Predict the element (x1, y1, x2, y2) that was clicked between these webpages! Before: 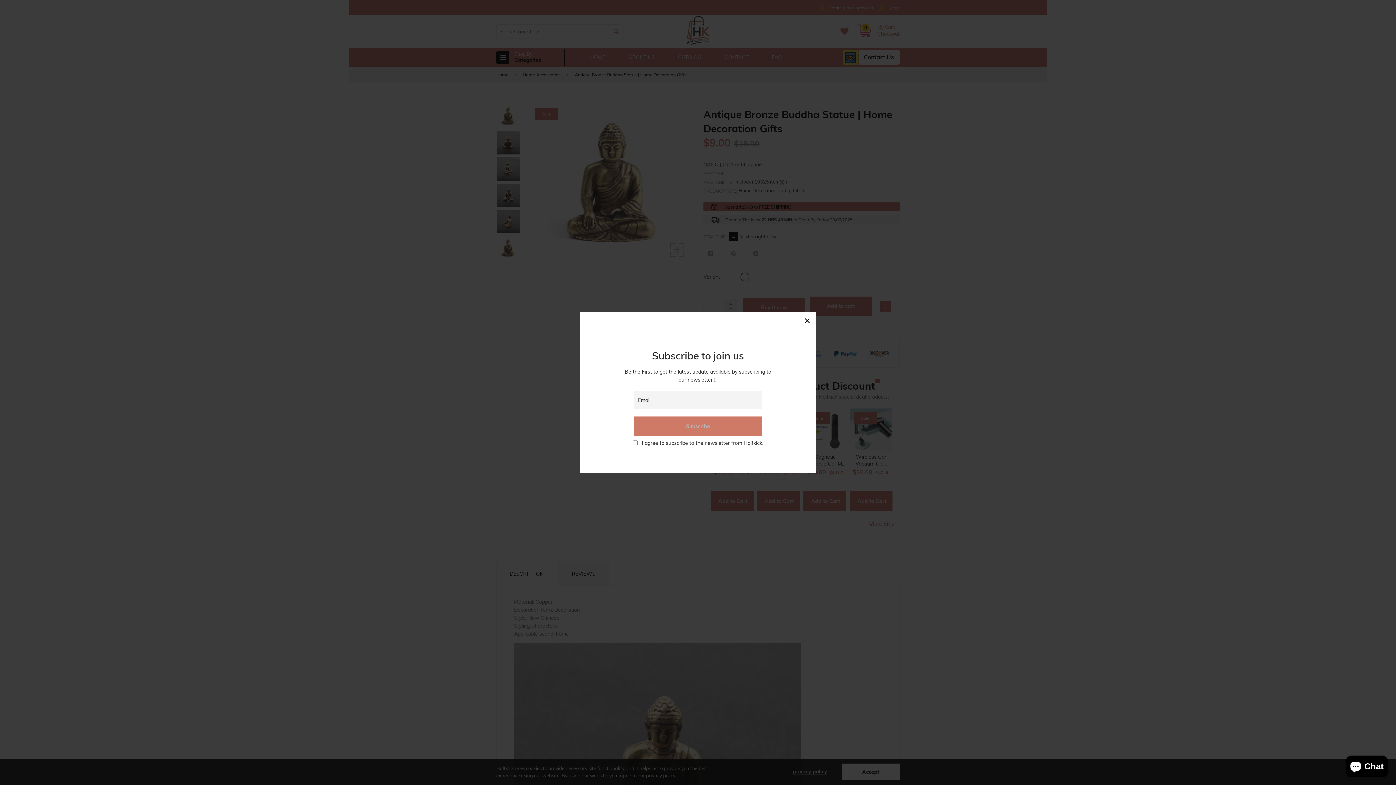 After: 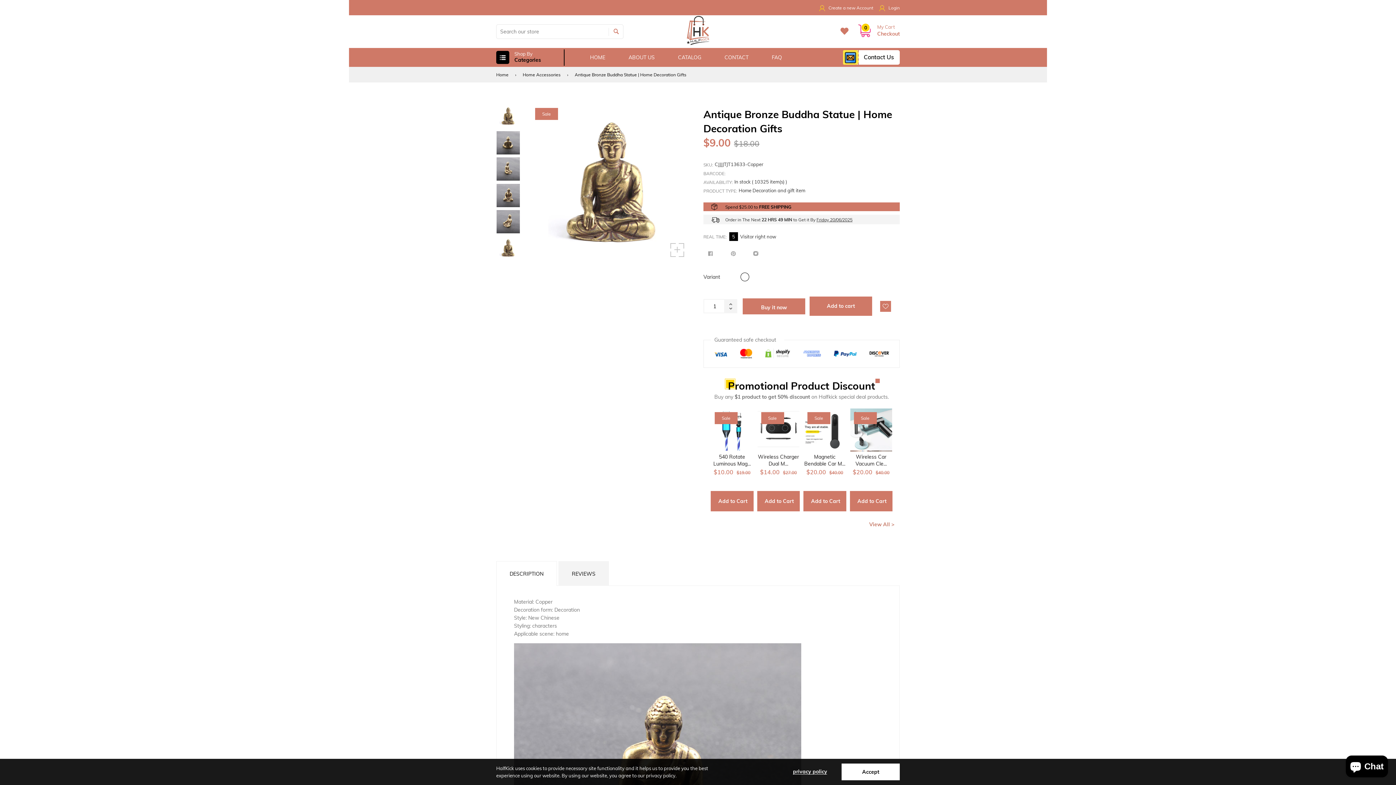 Action: label: × bbox: (802, 315, 812, 326)